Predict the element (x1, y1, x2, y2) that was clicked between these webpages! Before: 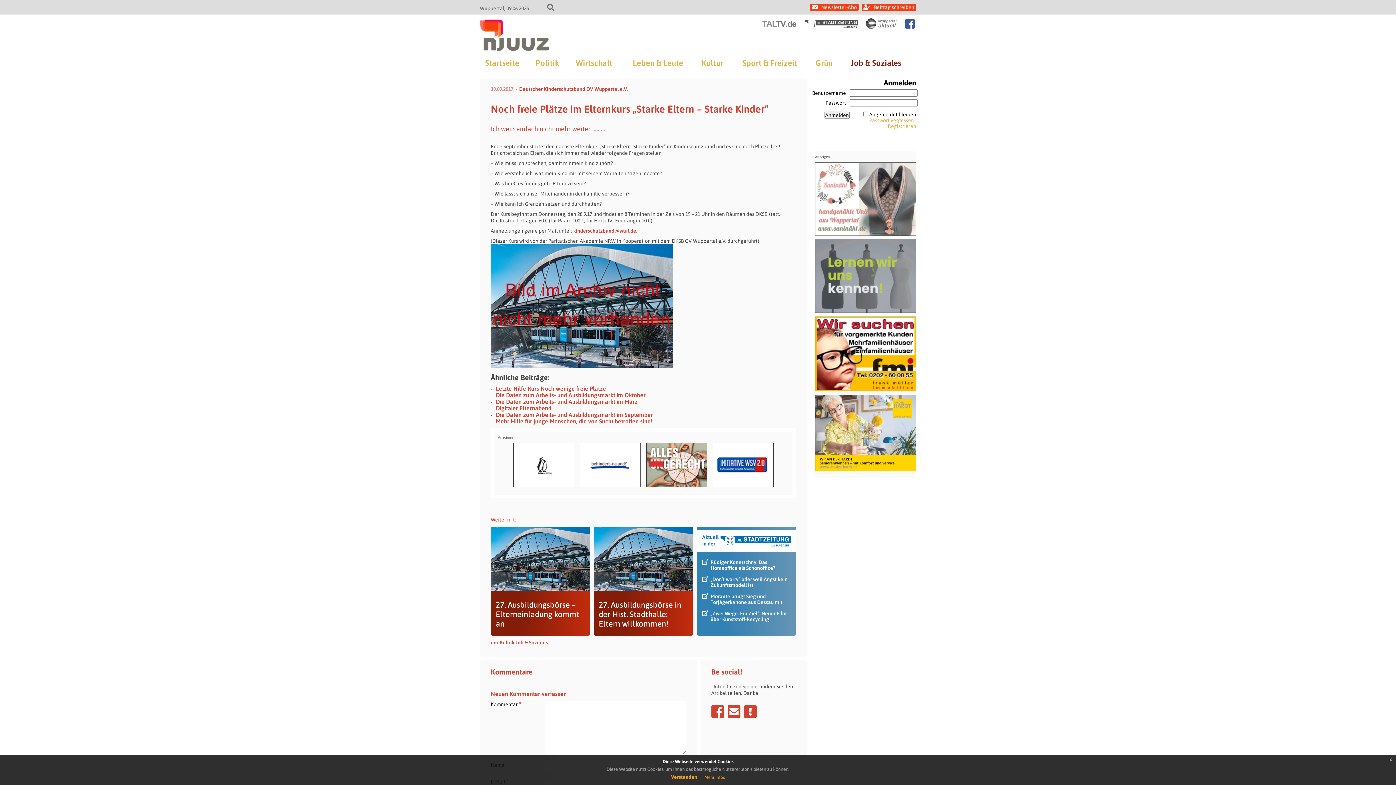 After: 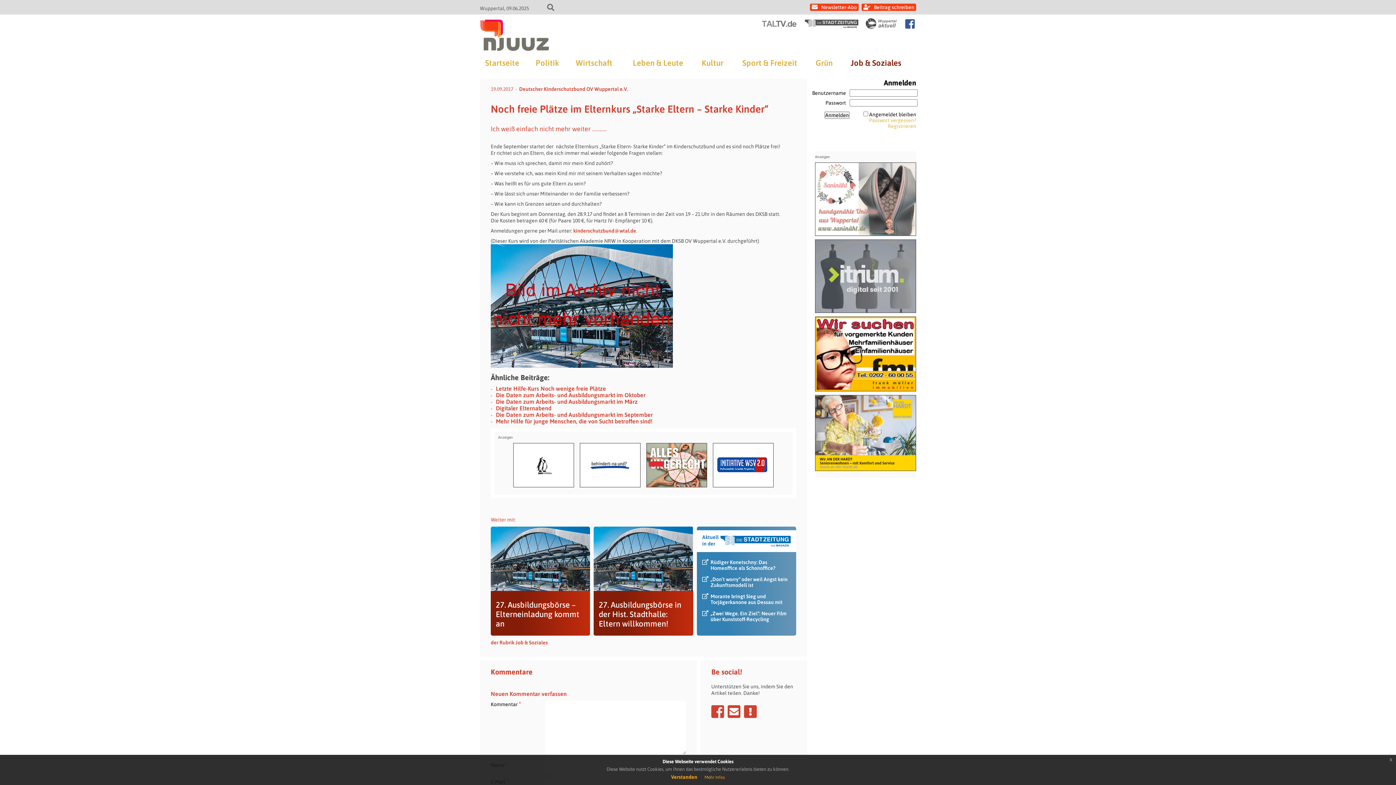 Action: bbox: (761, 18, 797, 40)